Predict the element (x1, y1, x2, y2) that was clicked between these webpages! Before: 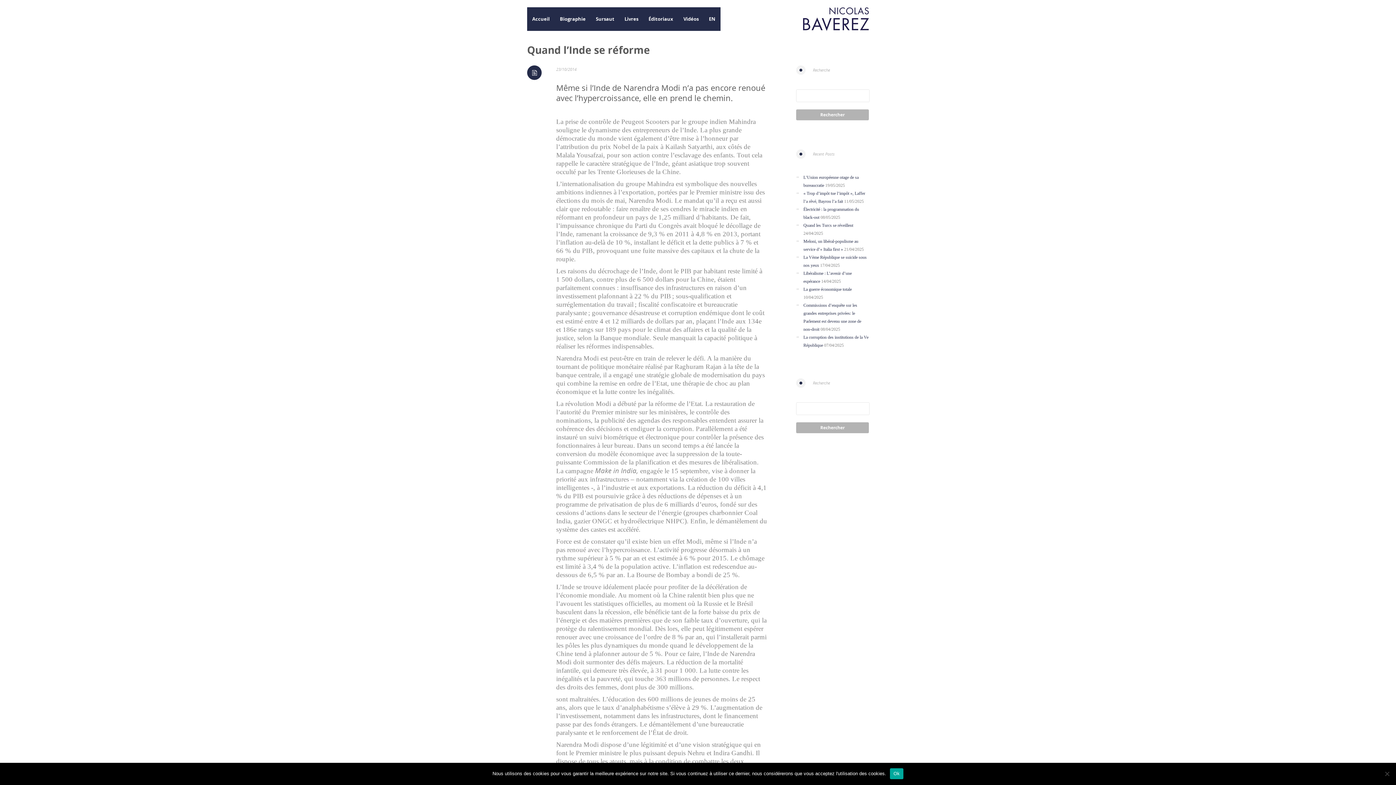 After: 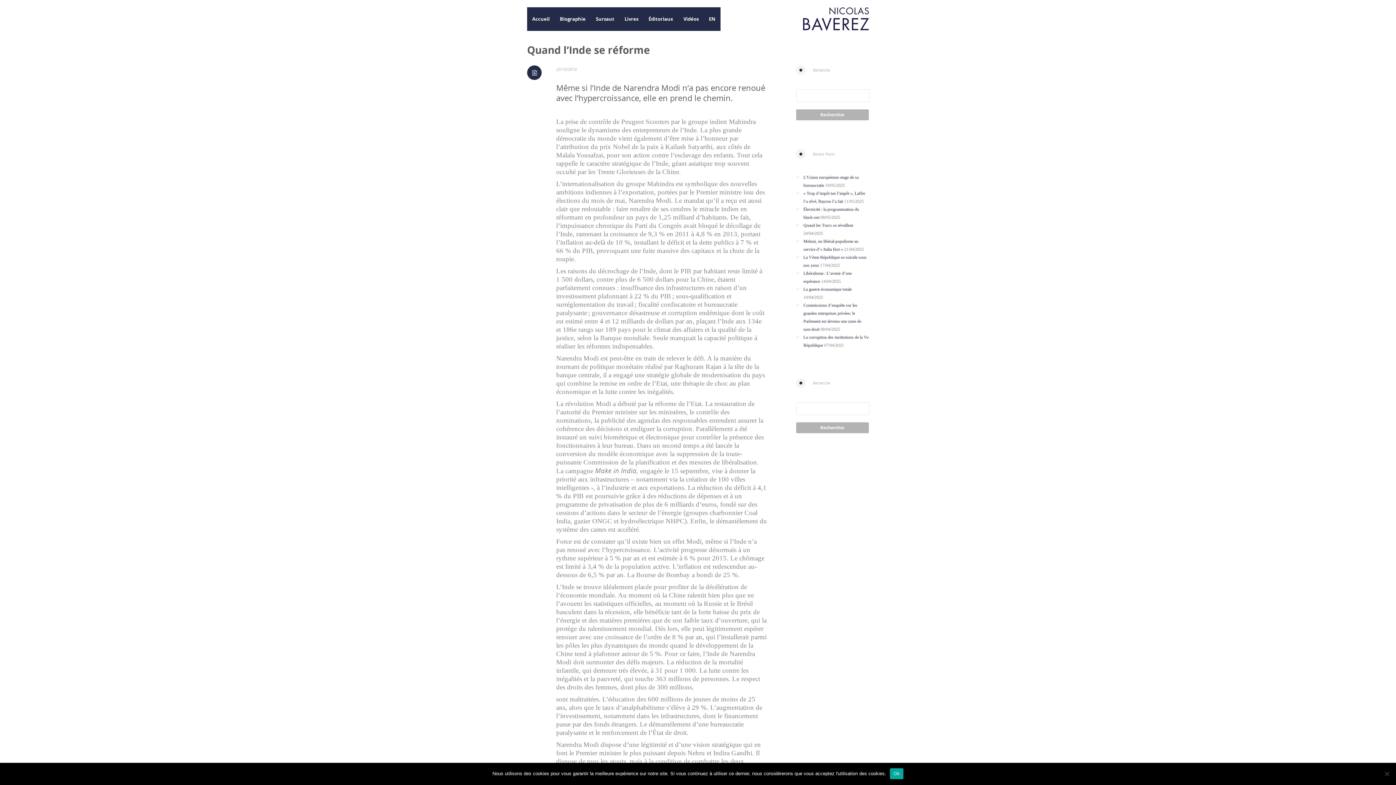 Action: bbox: (527, 65, 541, 80)